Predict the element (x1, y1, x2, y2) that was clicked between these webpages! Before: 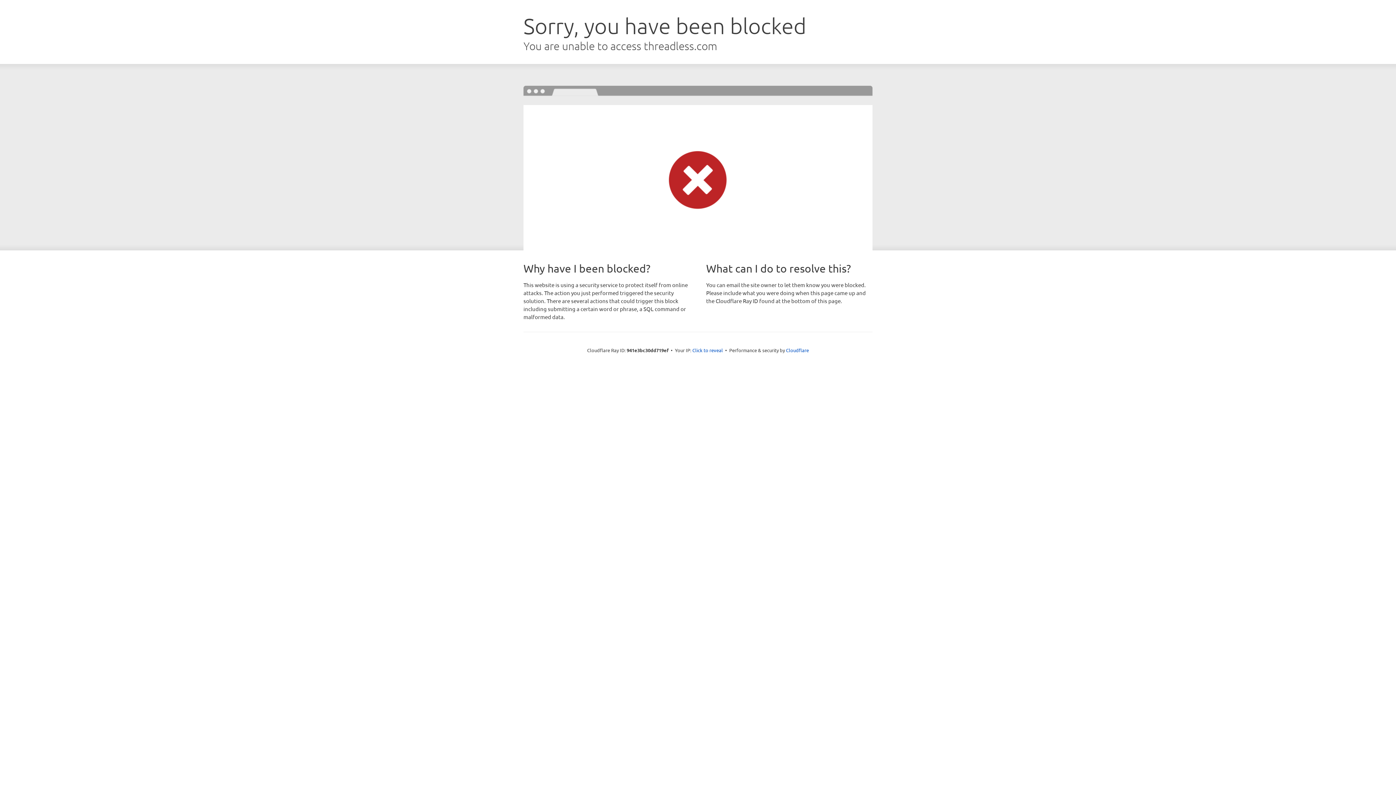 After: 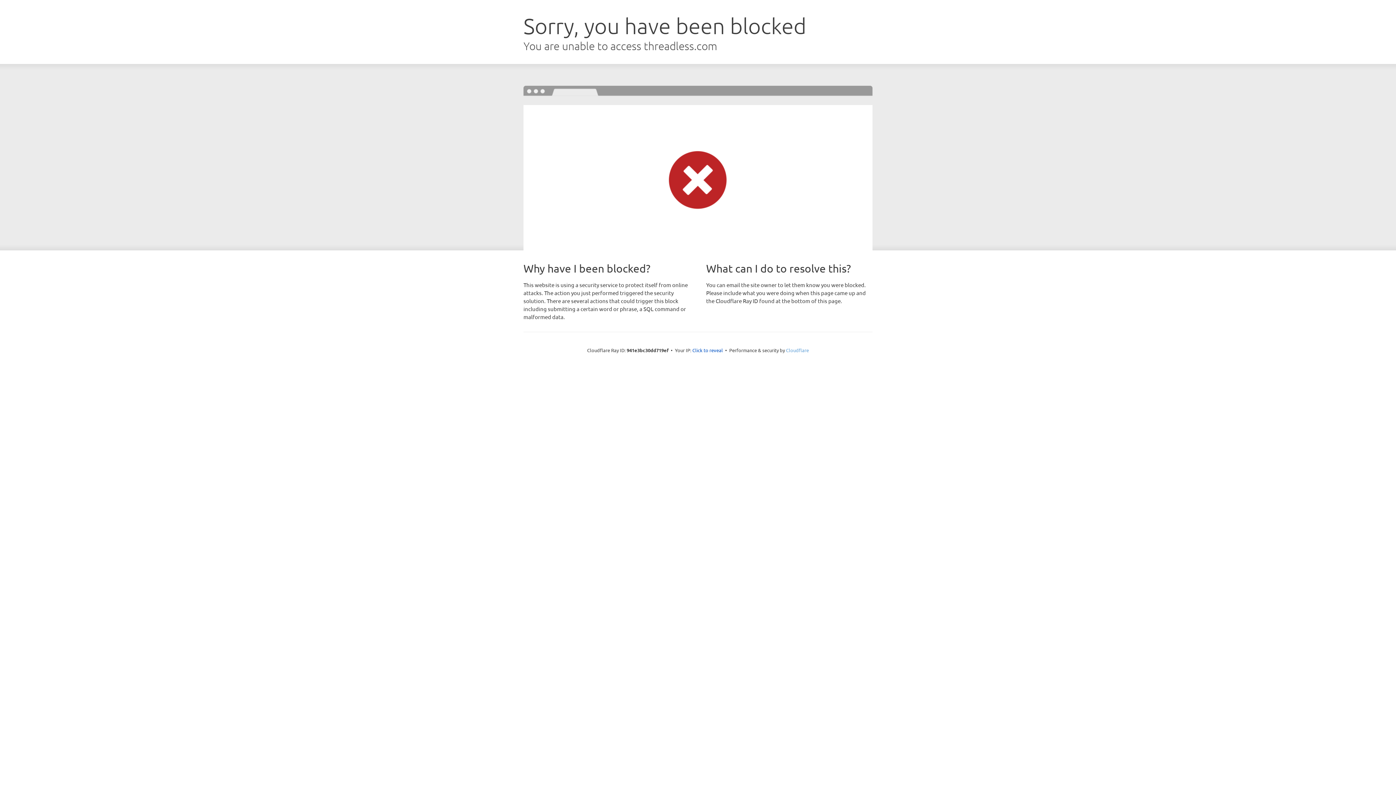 Action: label: Cloudflare bbox: (786, 347, 809, 353)